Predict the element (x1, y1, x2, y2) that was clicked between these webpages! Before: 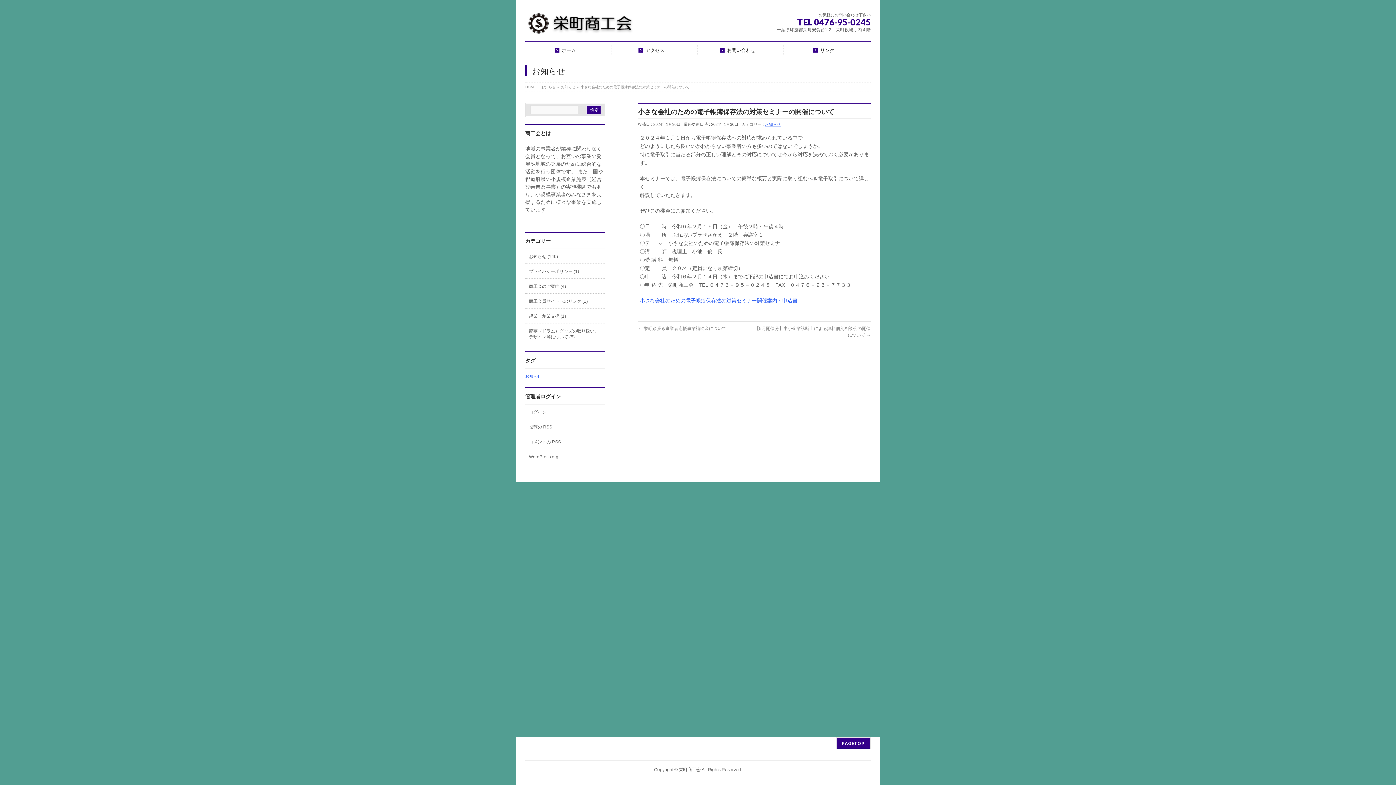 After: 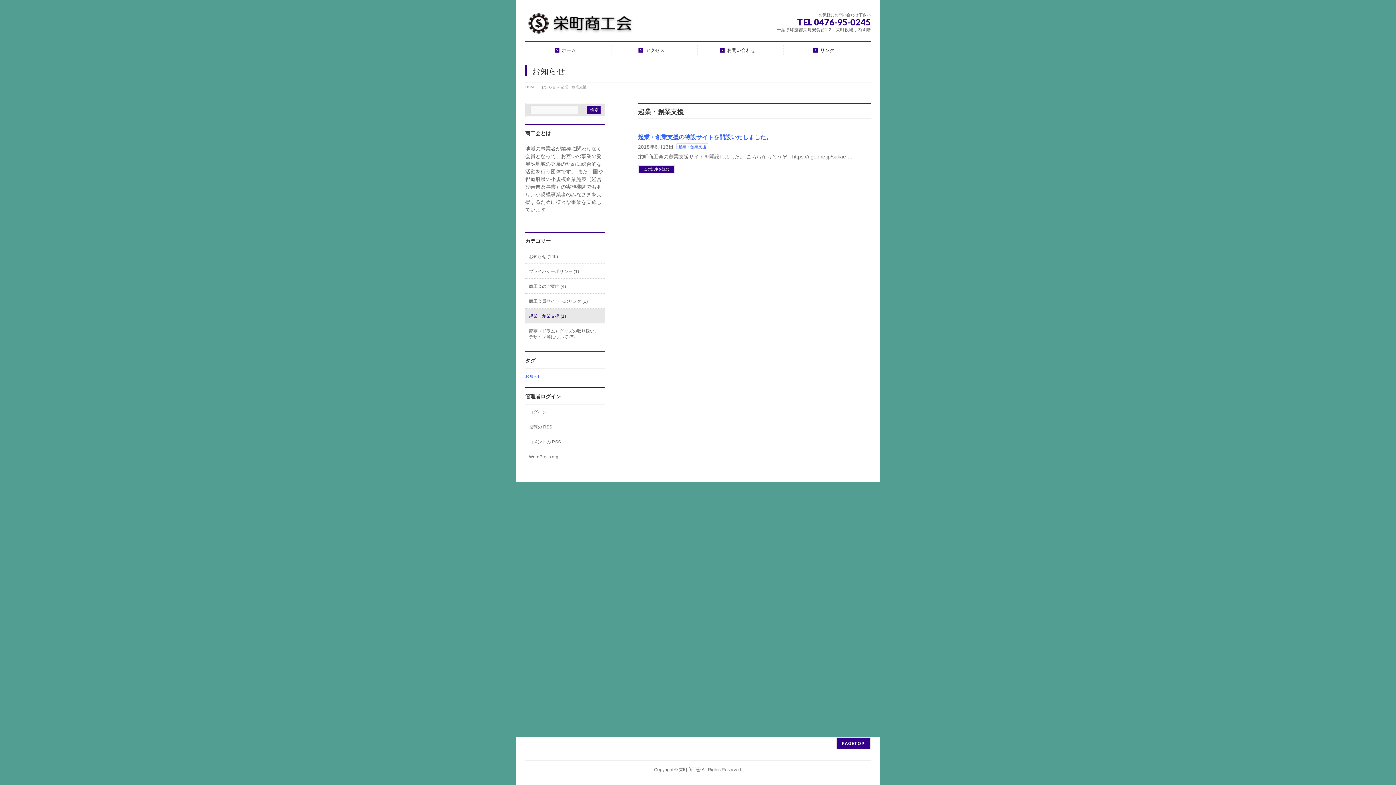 Action: label: 起業・創業支援 (1) bbox: (525, 308, 605, 323)